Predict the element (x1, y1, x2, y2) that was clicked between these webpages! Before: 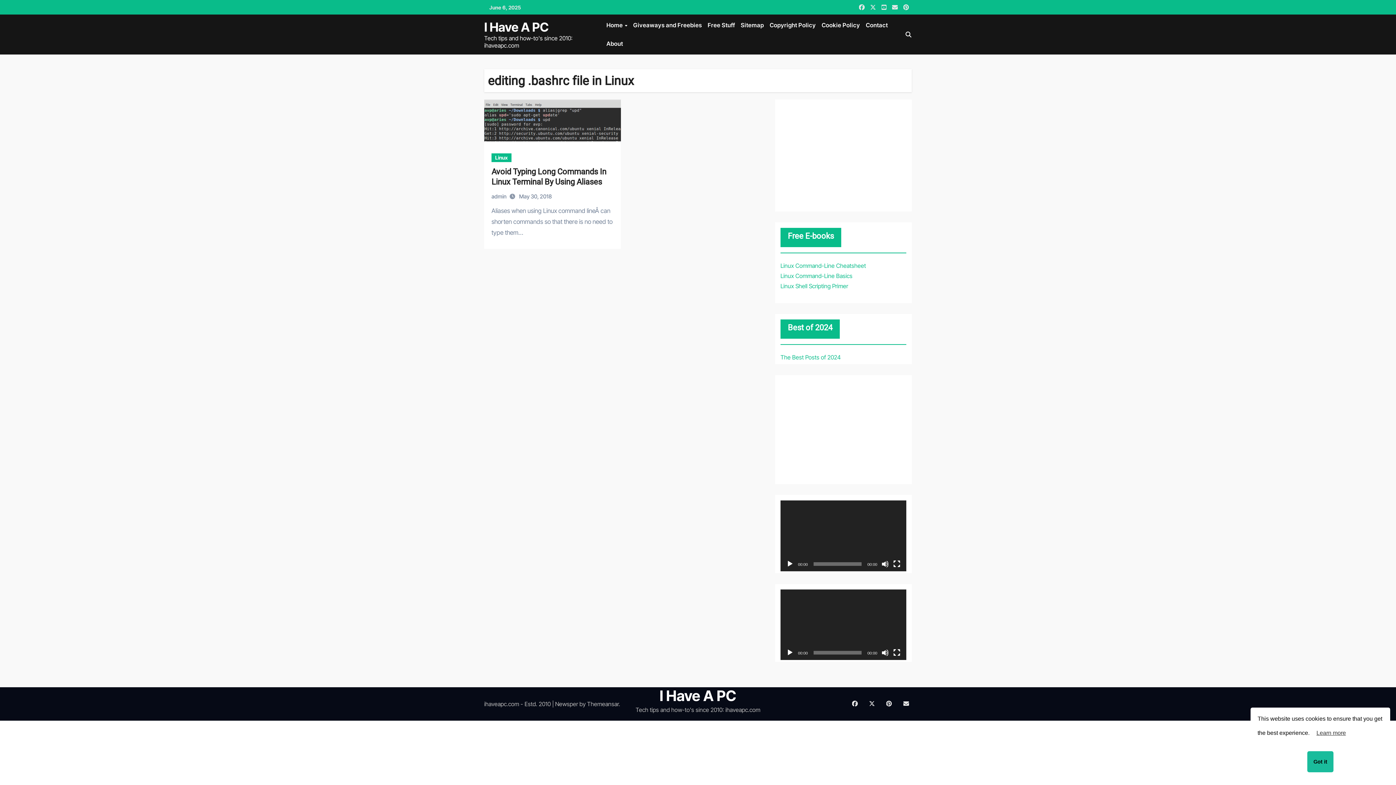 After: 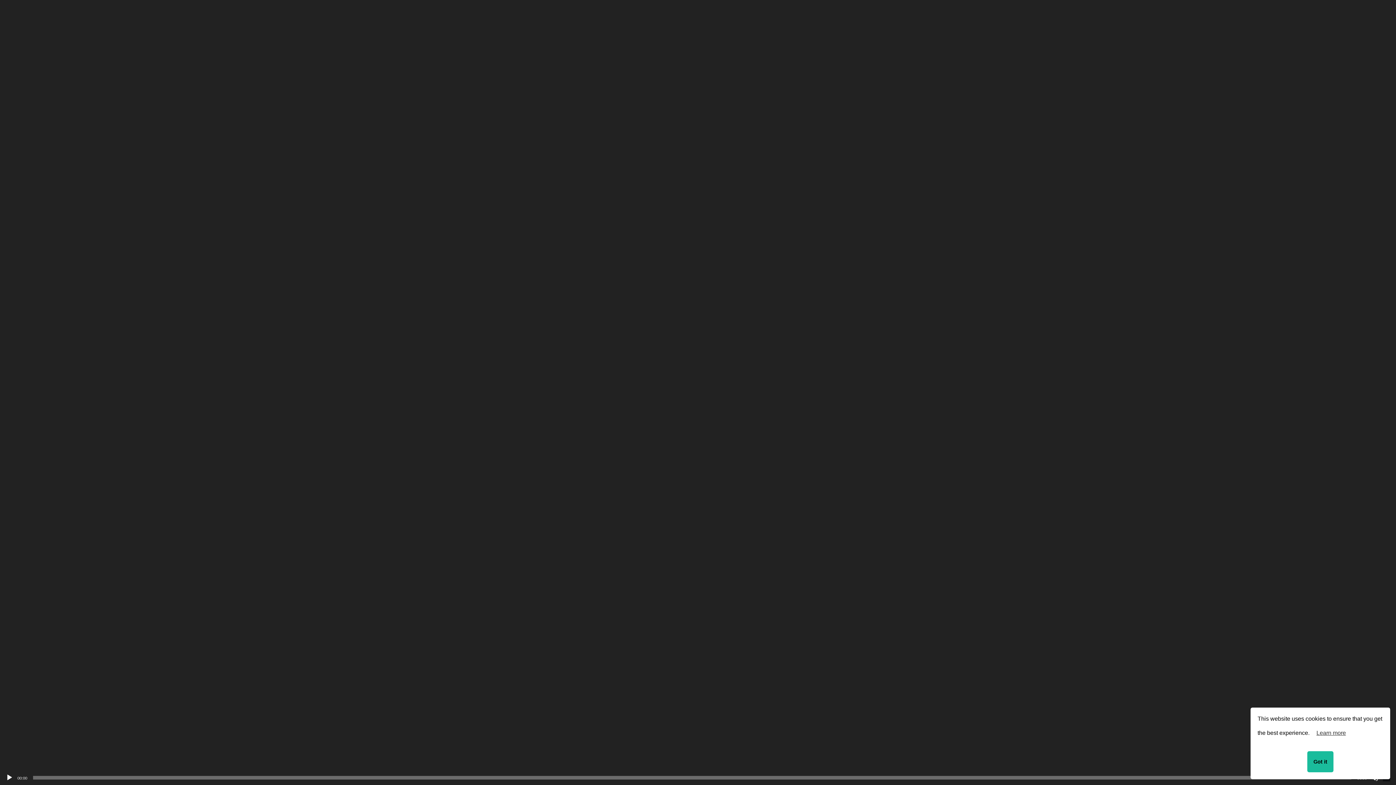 Action: bbox: (893, 560, 900, 567) label: Fullscreen